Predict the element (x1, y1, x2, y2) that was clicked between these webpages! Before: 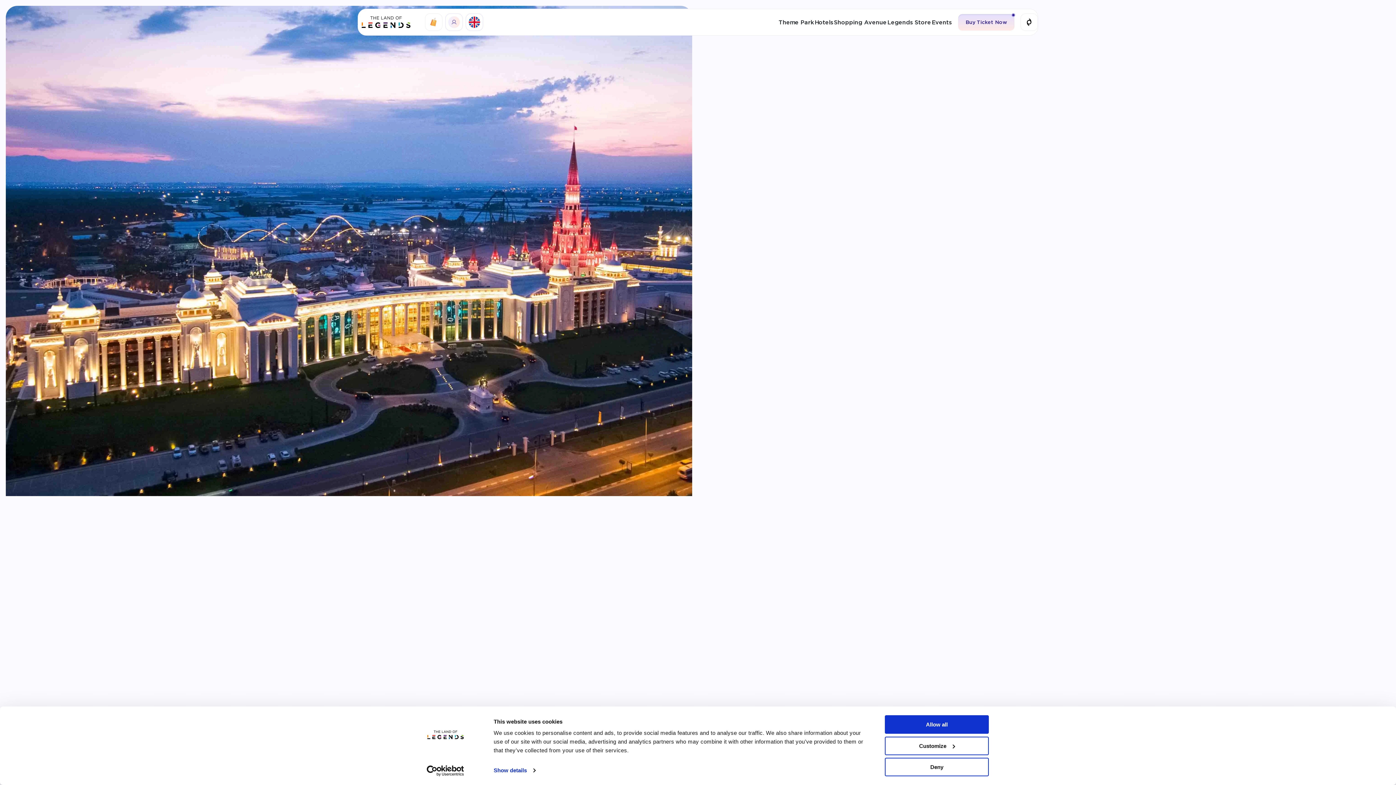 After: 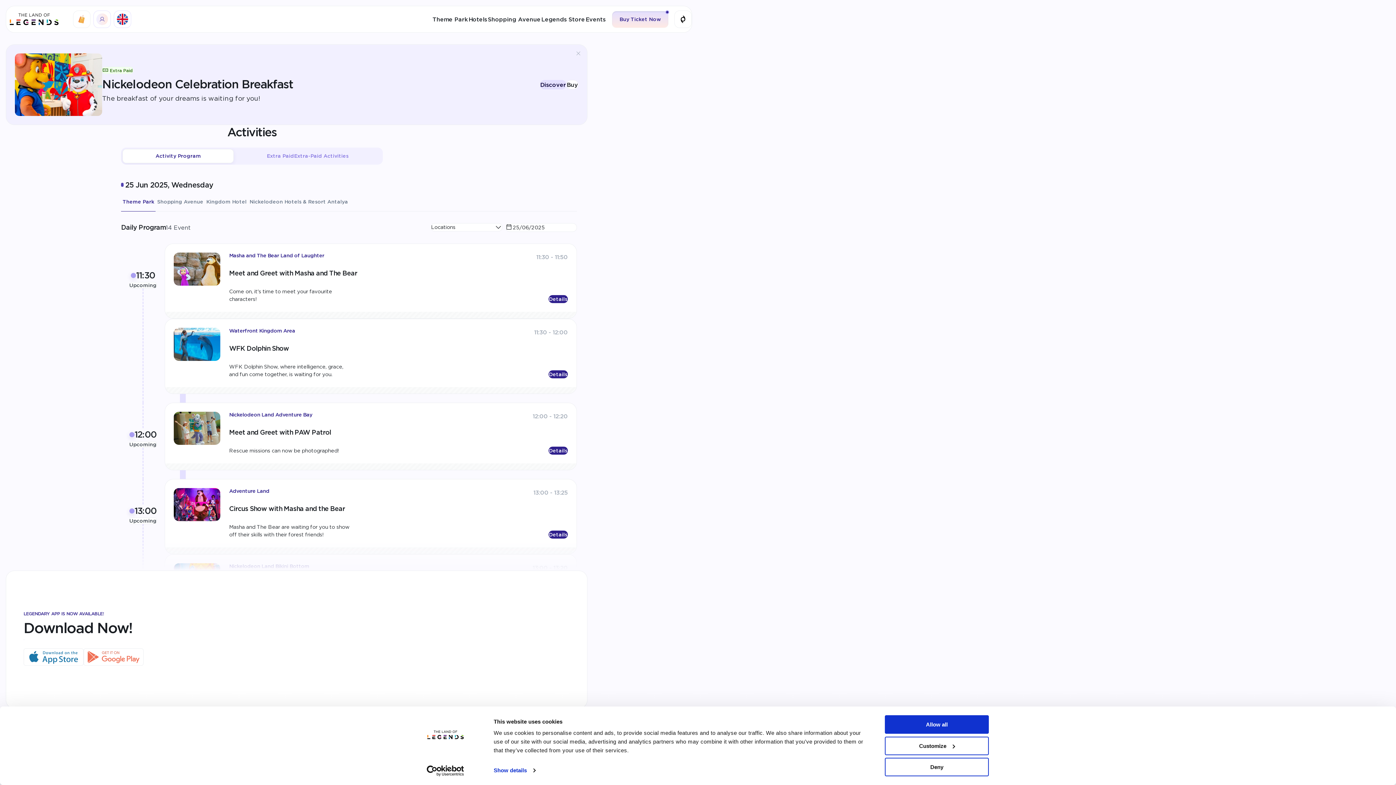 Action: label: Events bbox: (931, 17, 952, 26)